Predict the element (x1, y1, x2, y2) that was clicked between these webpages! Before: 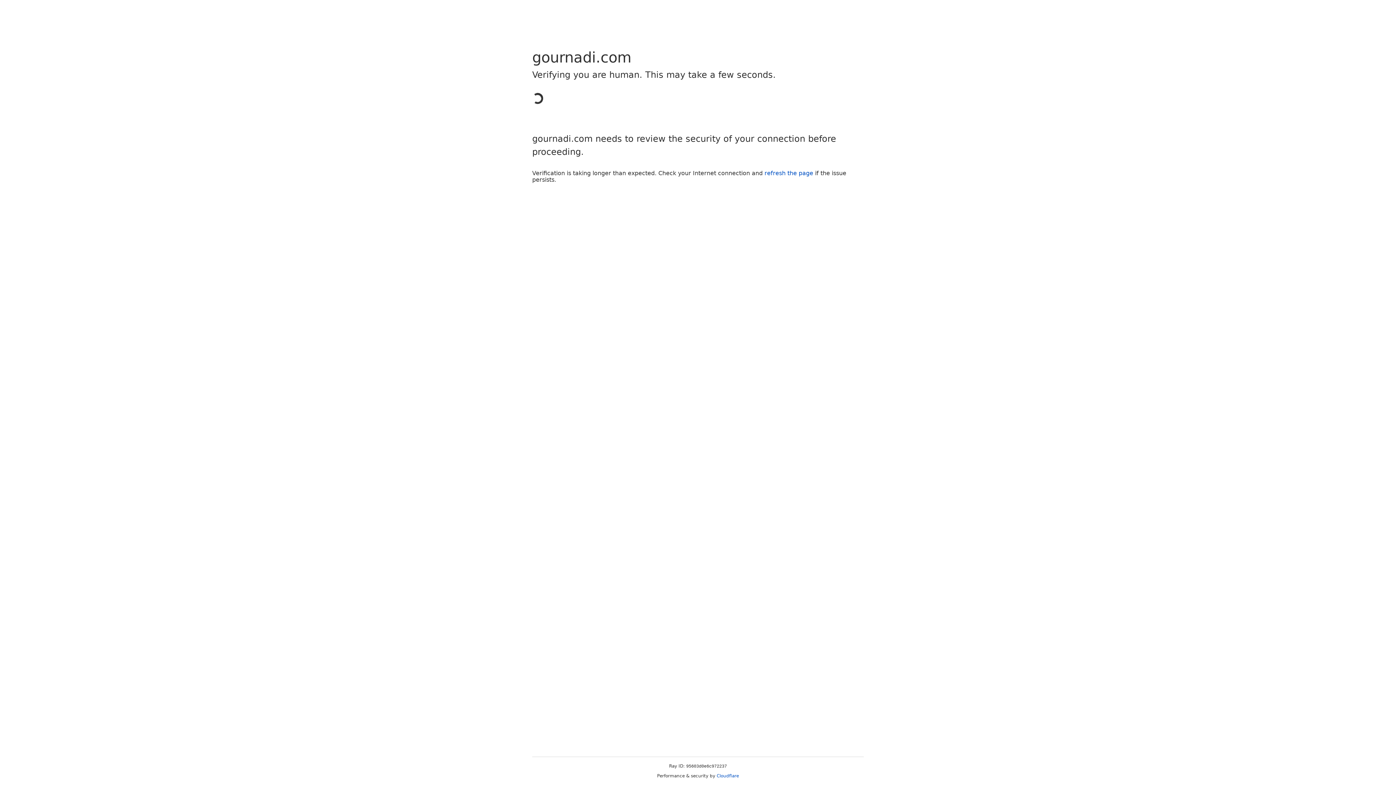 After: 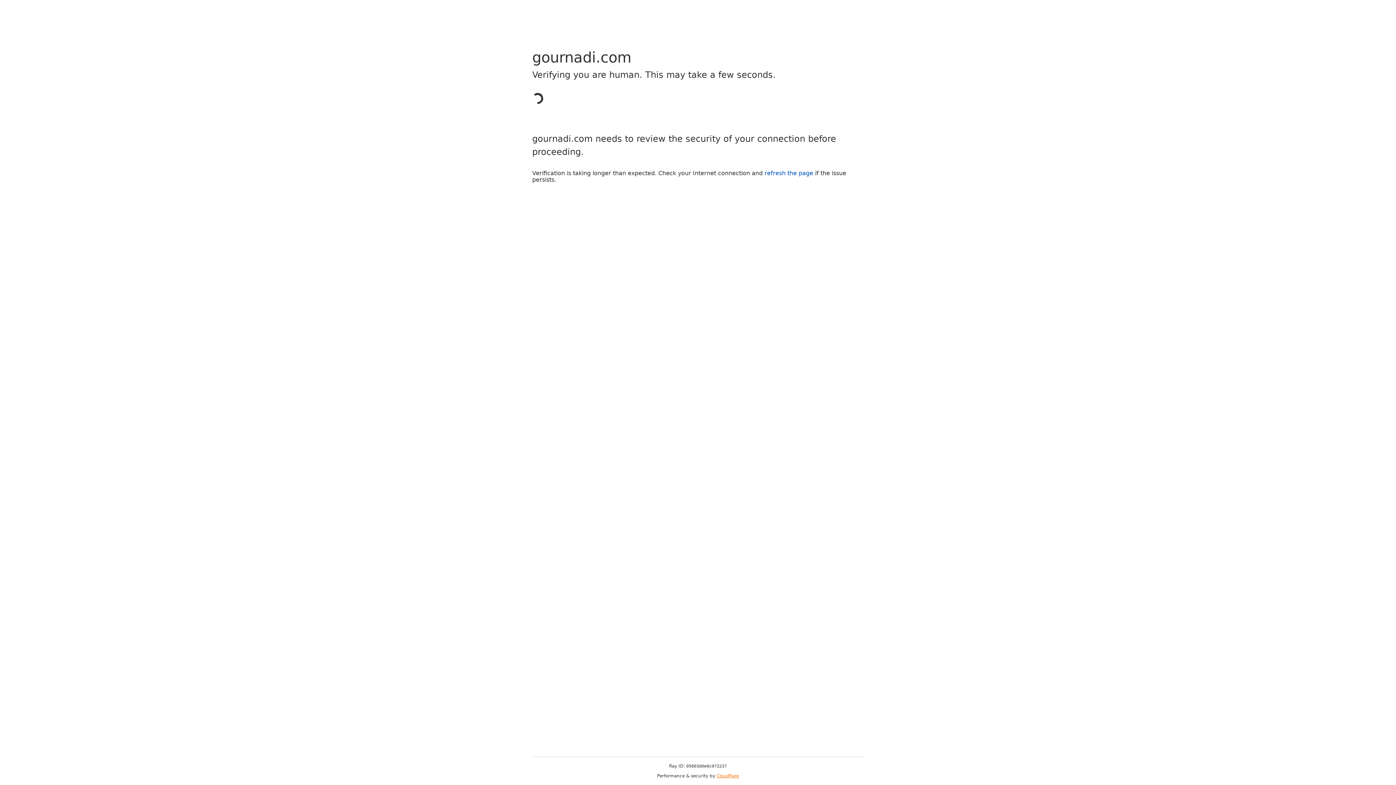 Action: bbox: (716, 773, 739, 778) label: Cloudflare